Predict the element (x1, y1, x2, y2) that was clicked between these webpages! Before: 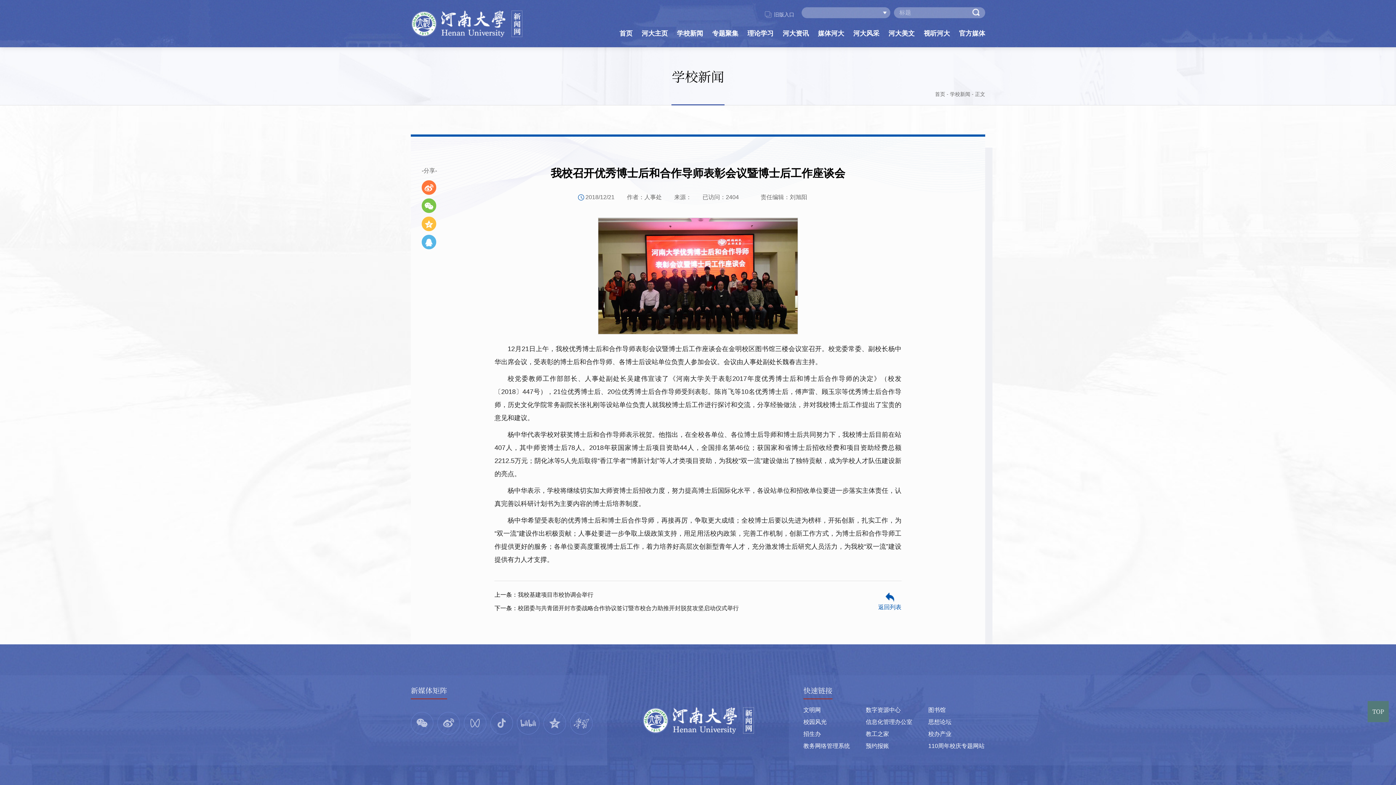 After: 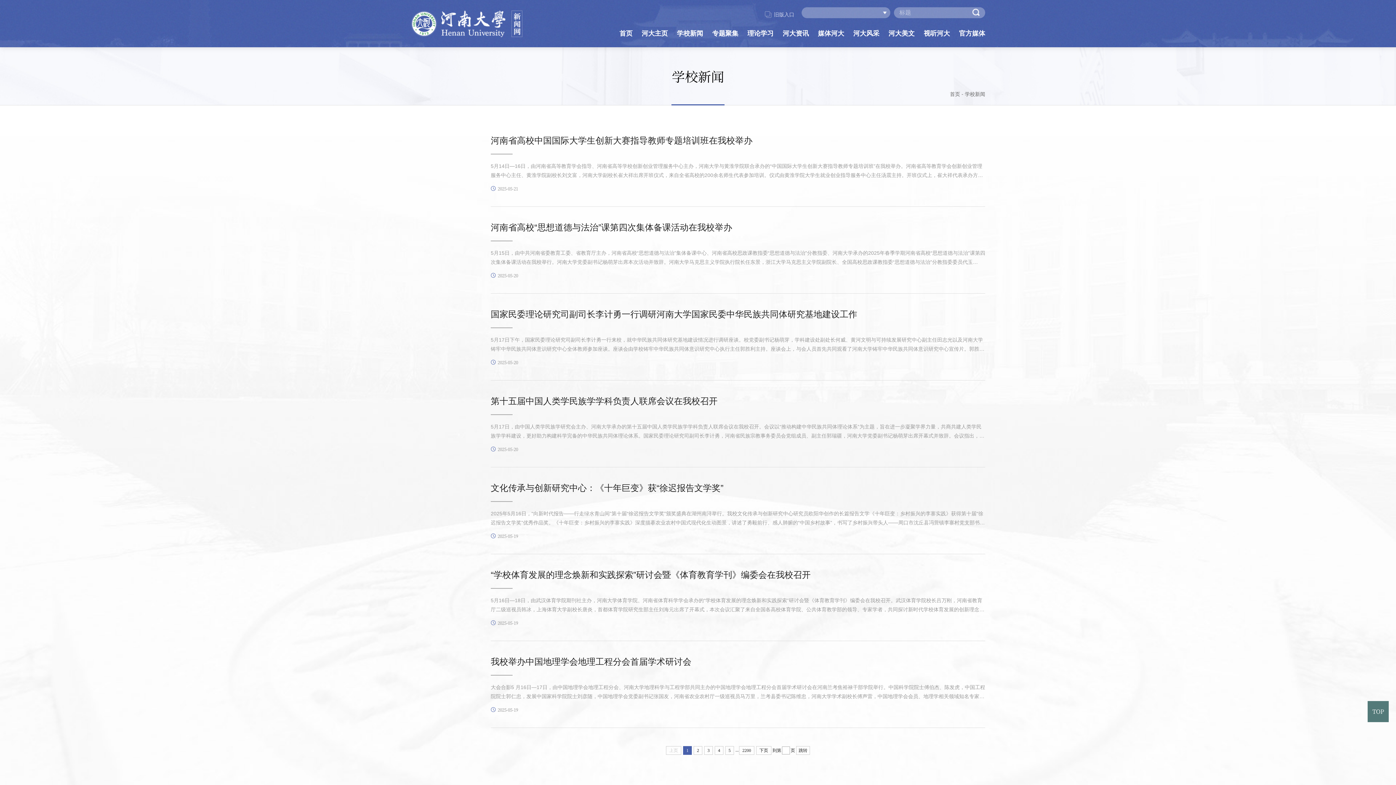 Action: bbox: (878, 592, 901, 611) label: 返回列表